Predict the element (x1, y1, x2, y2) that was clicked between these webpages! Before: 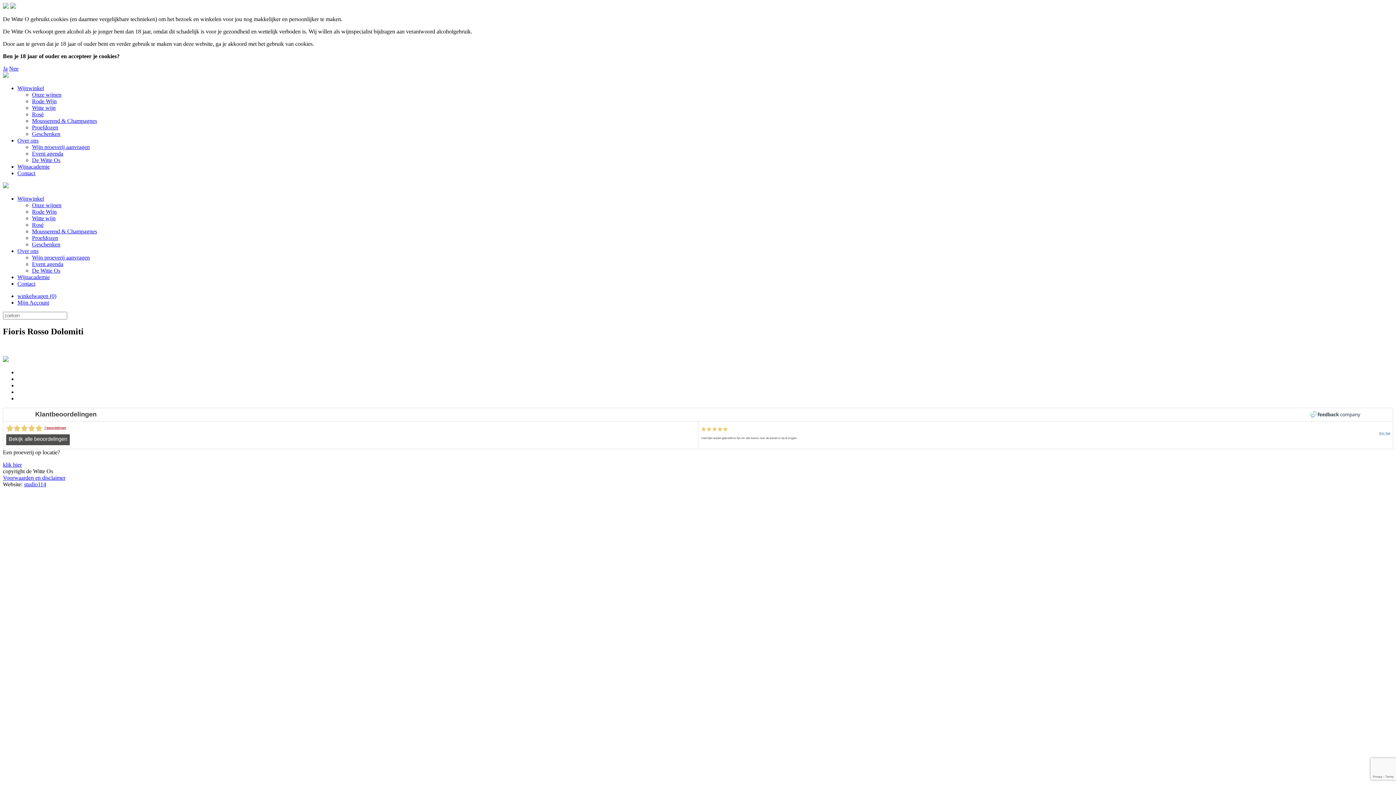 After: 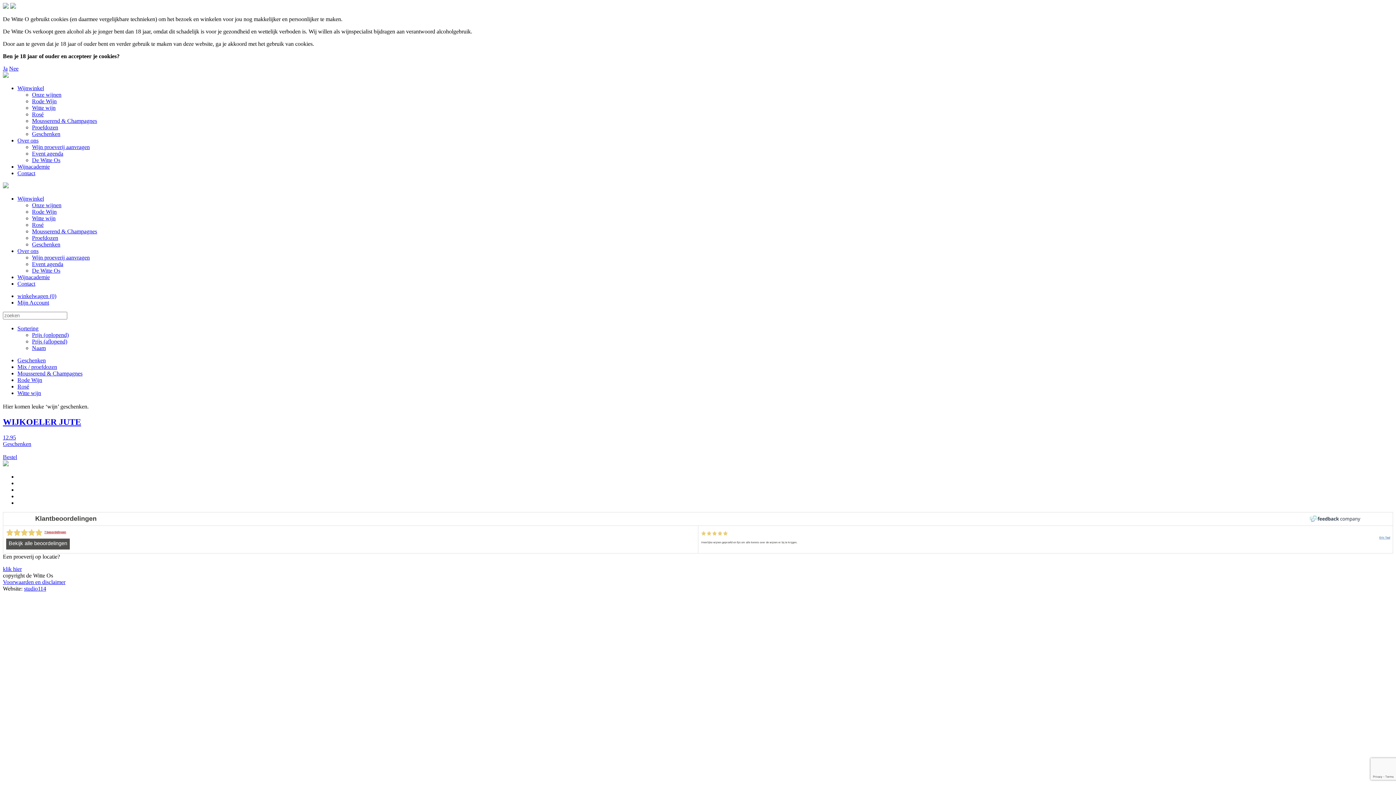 Action: bbox: (32, 241, 60, 247) label: Geschenken